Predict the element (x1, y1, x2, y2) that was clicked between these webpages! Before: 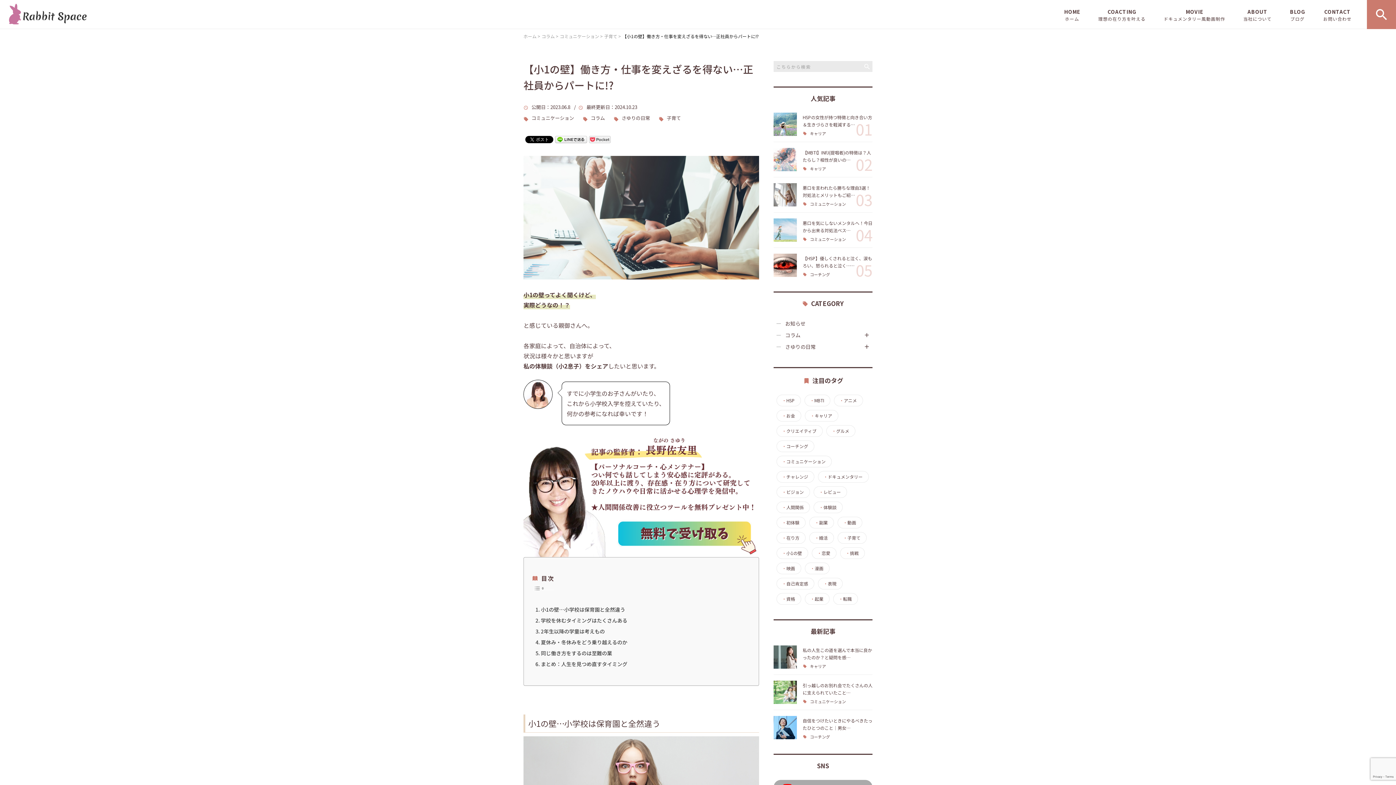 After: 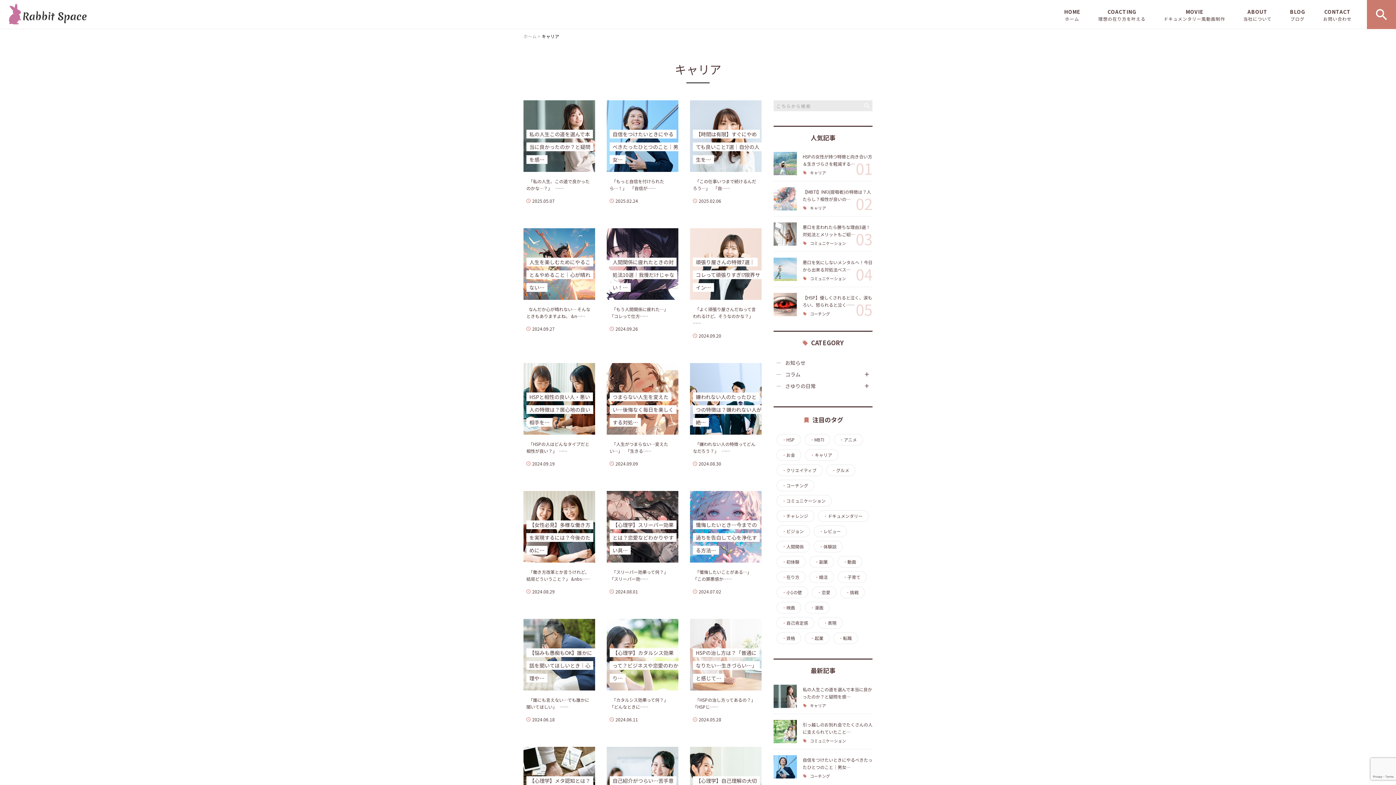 Action: label: ・キャリア bbox: (810, 413, 832, 418)